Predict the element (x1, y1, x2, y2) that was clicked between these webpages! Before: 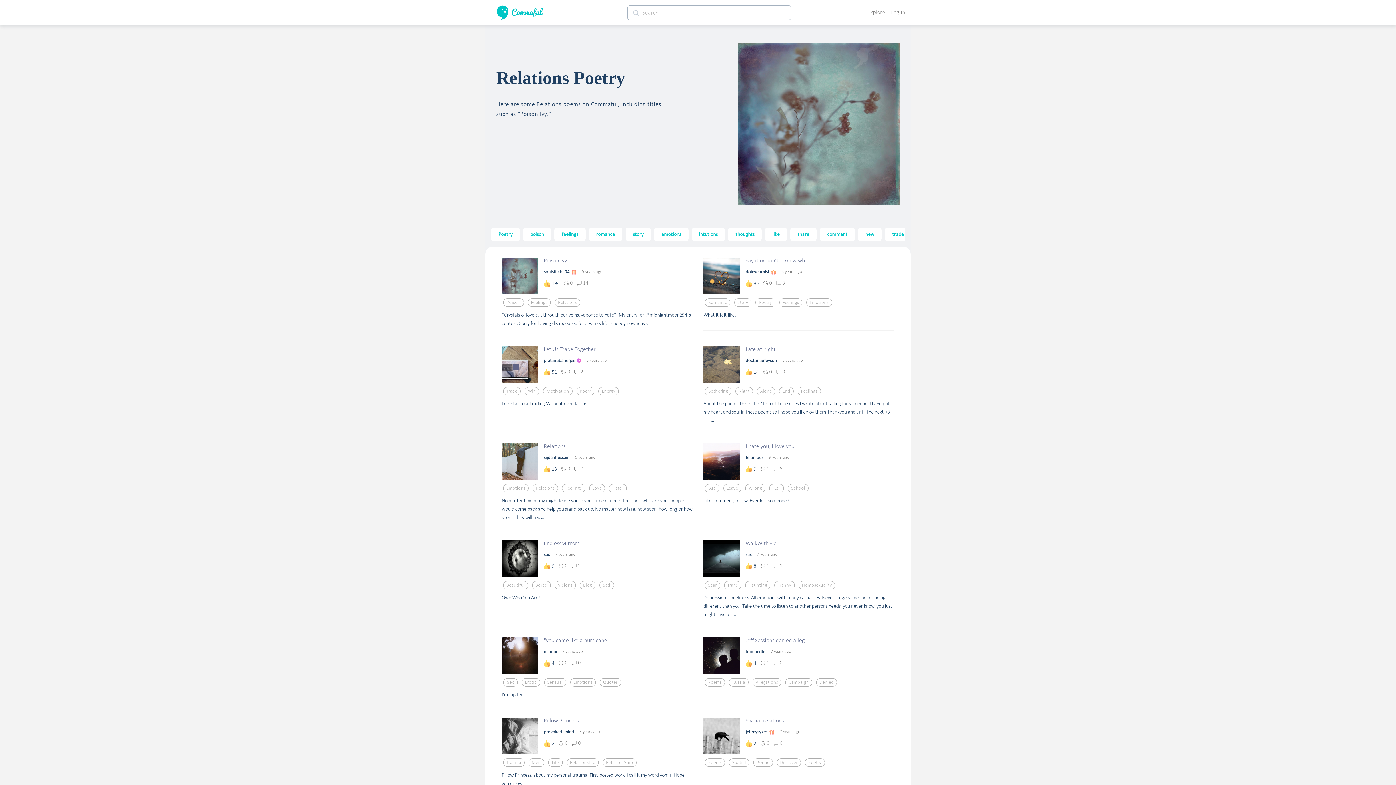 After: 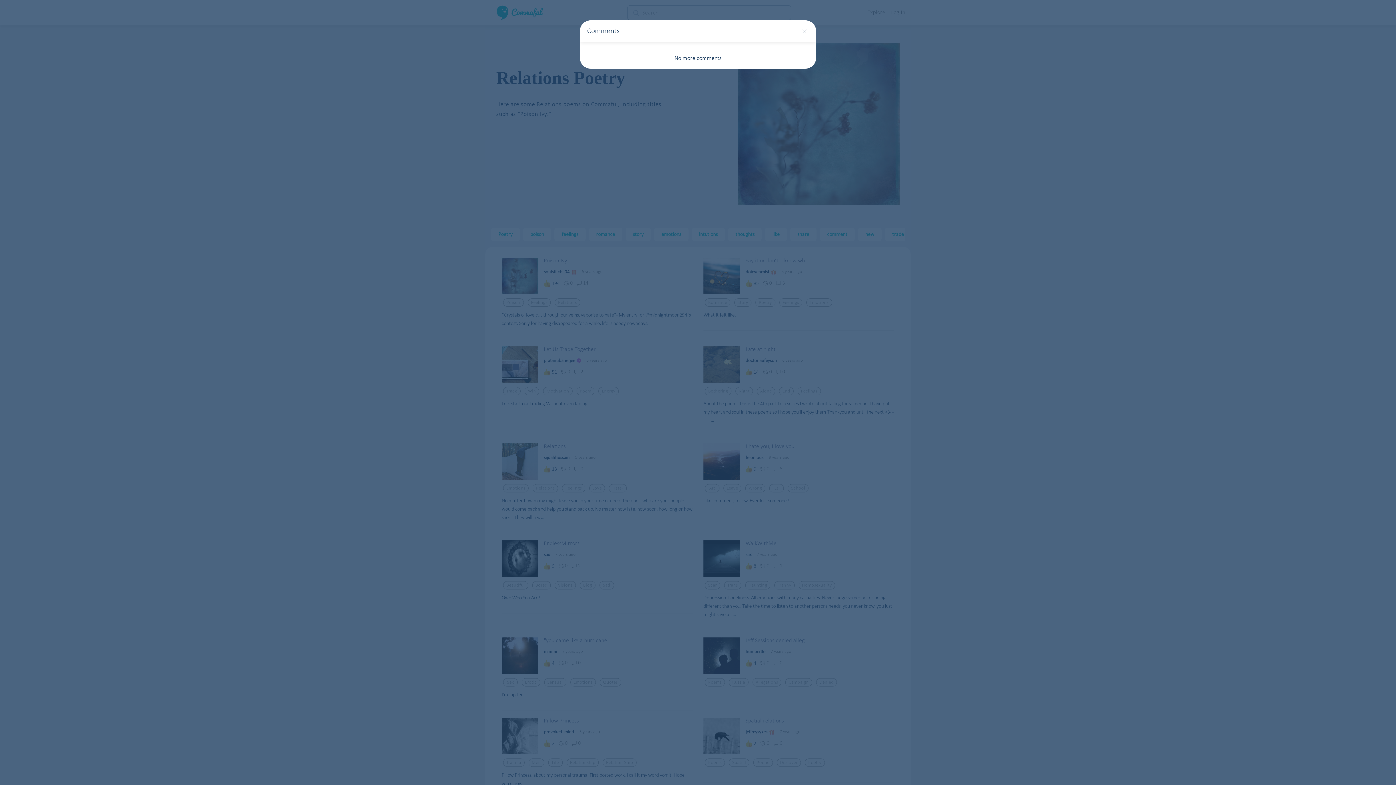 Action: bbox: (773, 740, 782, 747) label: 0